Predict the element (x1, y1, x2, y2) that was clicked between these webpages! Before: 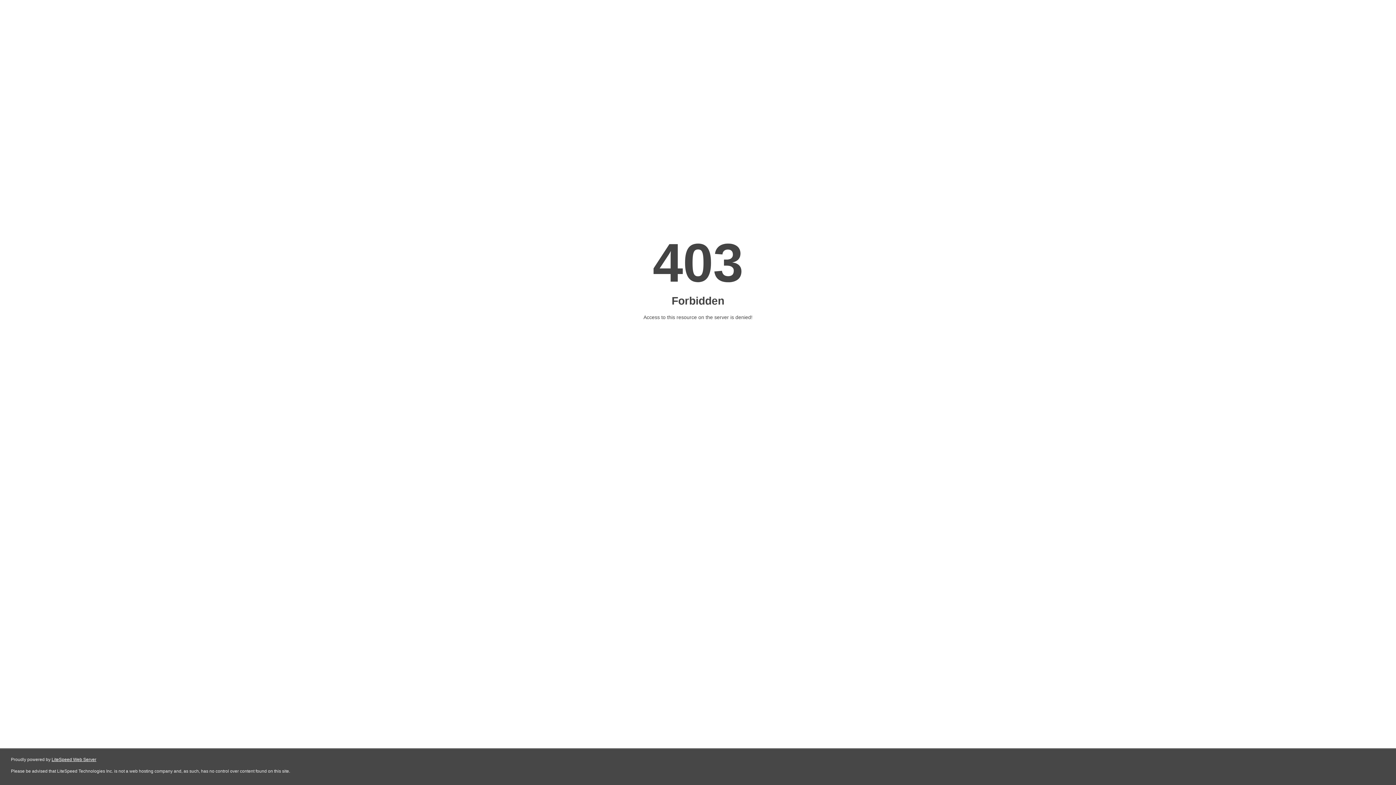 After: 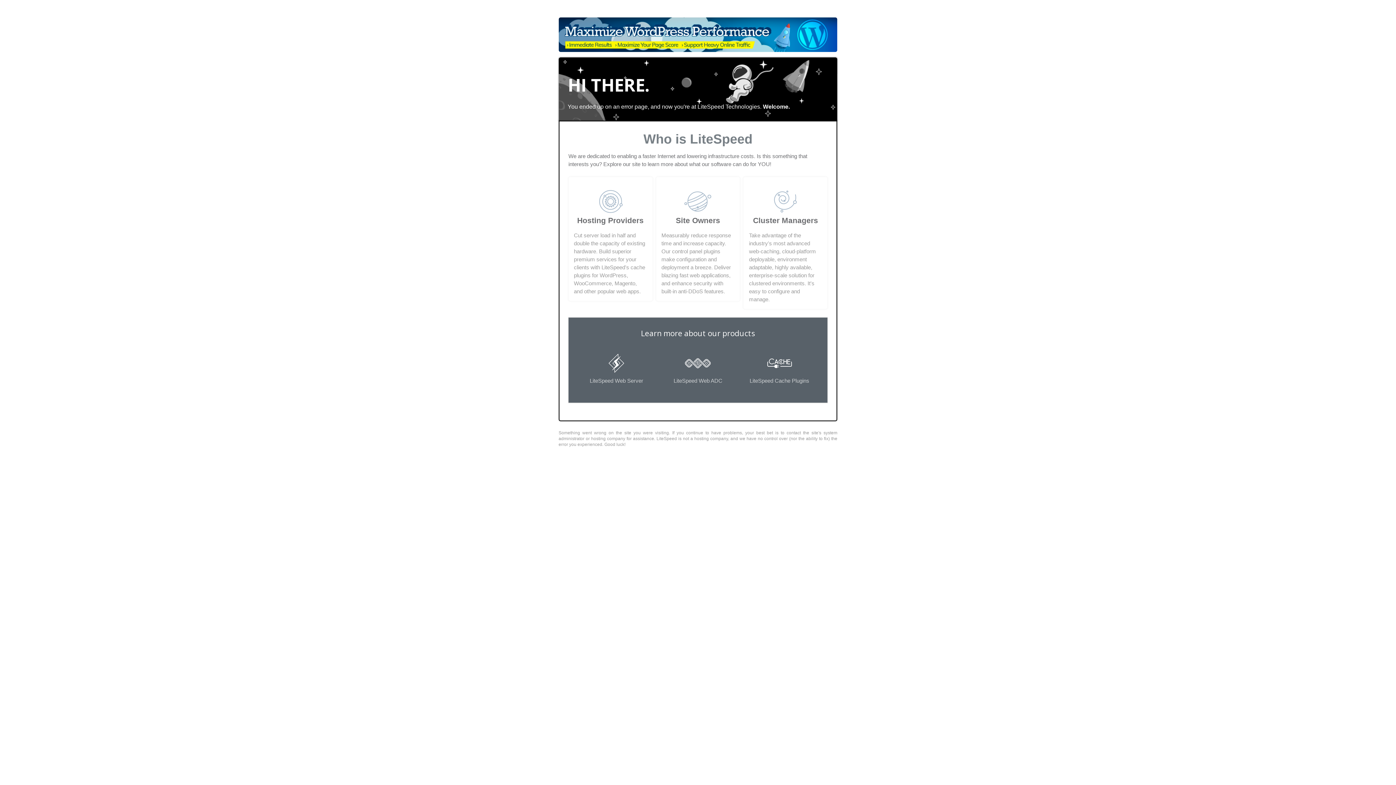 Action: bbox: (51, 757, 96, 762) label: LiteSpeed Web Server